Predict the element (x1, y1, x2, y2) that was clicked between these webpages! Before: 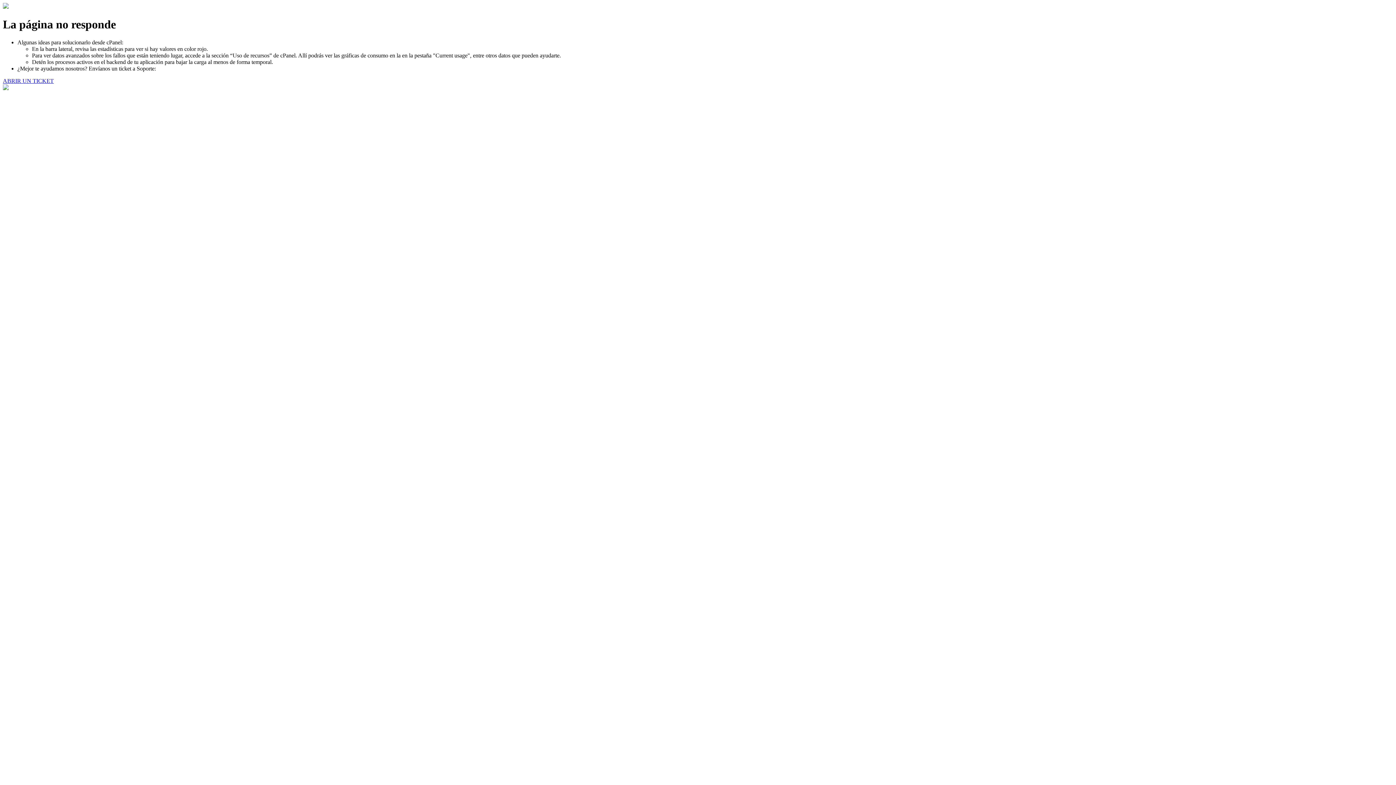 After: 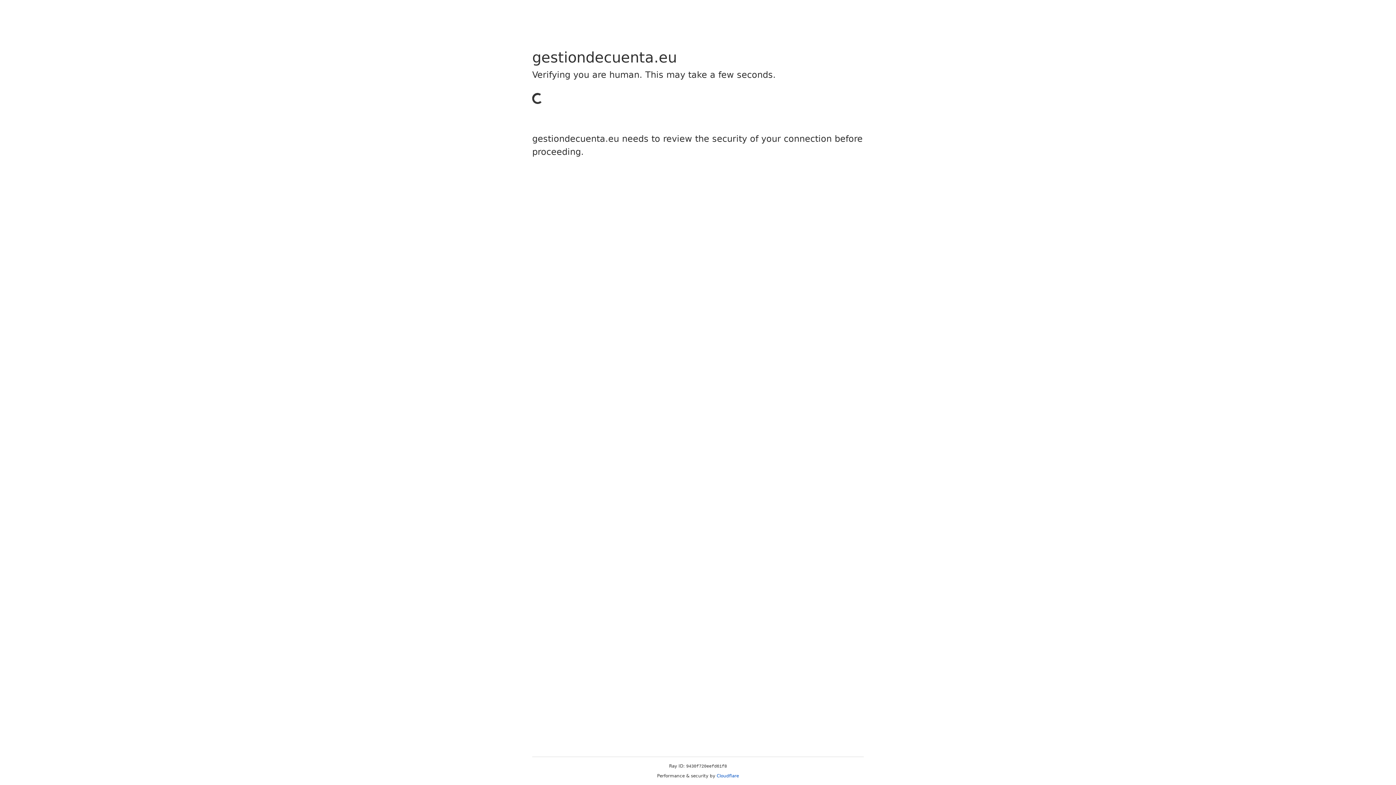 Action: label: ABRIR UN TICKET bbox: (2, 77, 53, 83)